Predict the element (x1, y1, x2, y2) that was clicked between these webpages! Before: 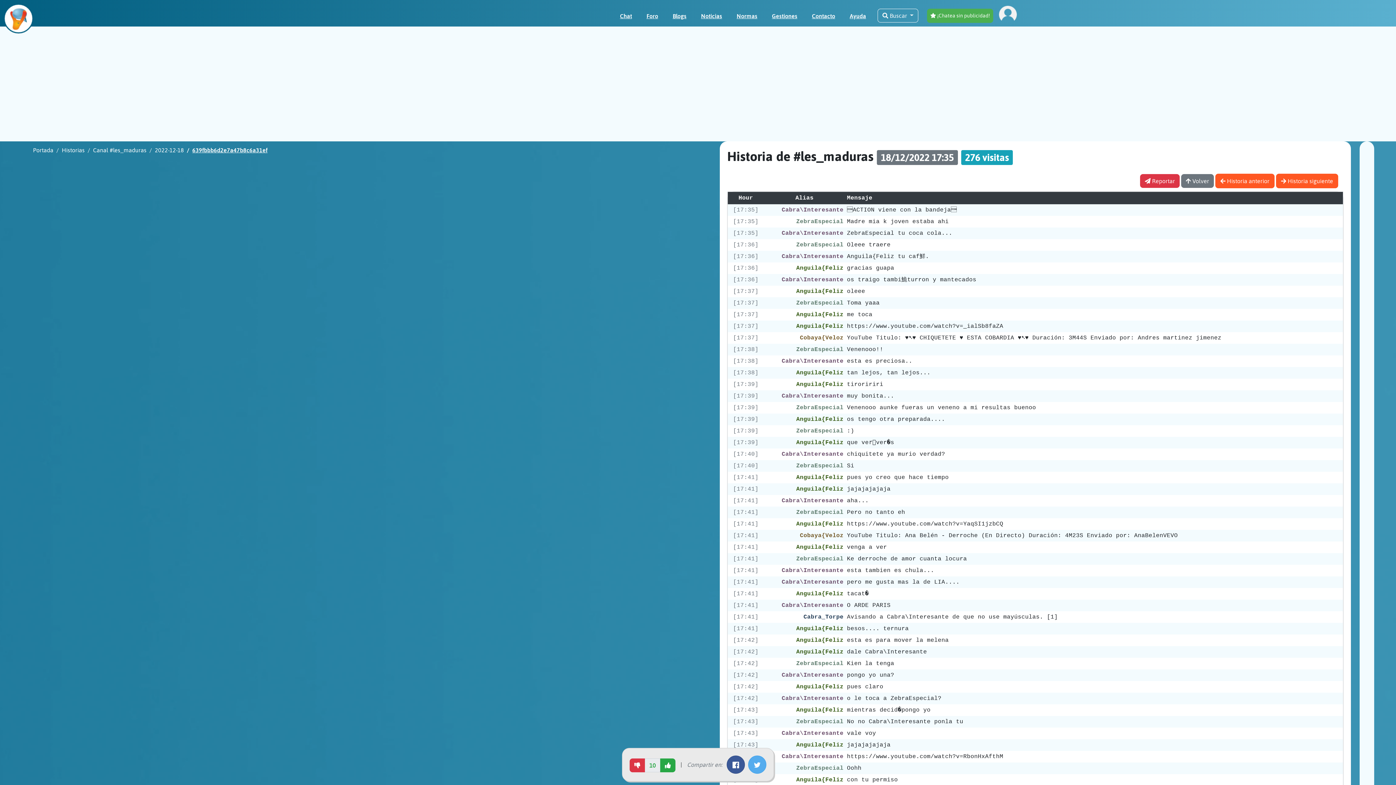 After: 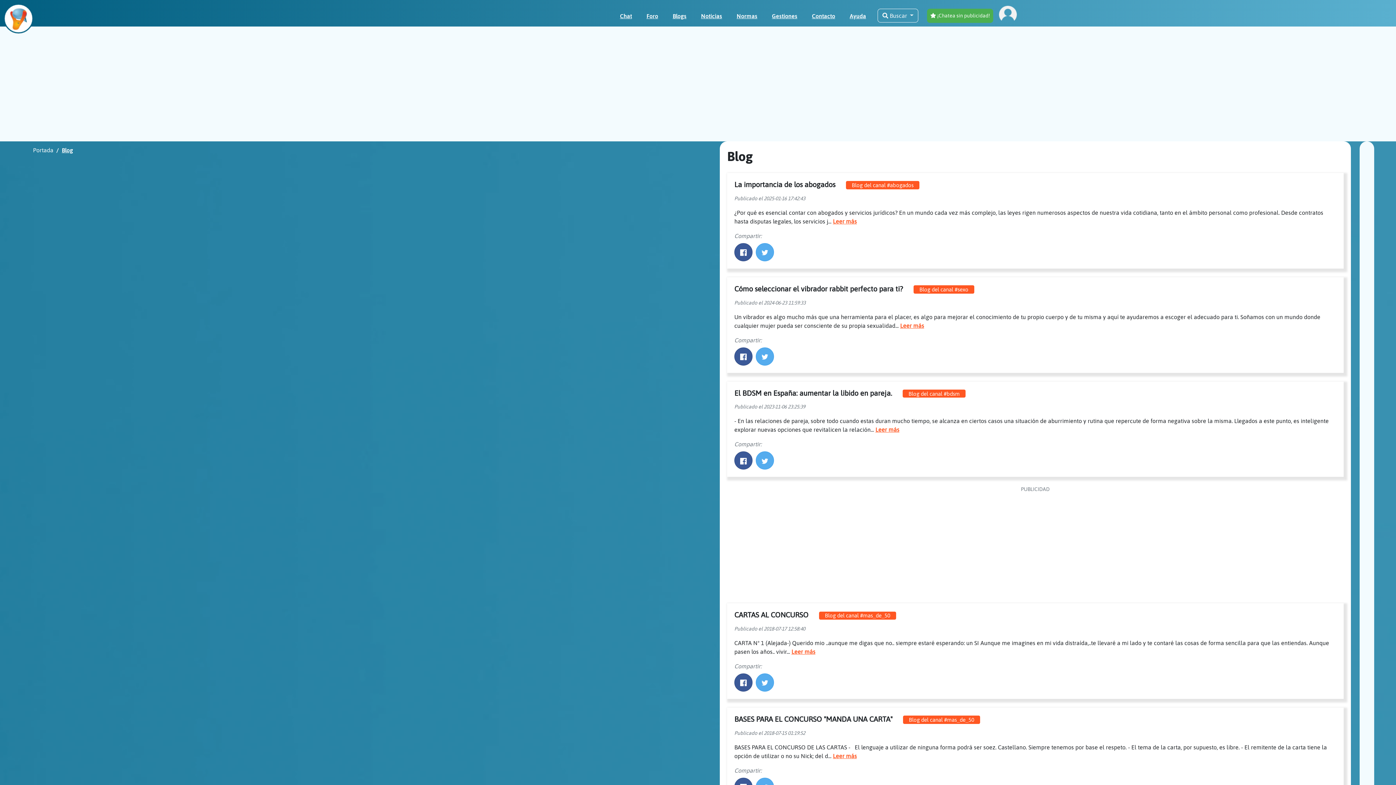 Action: bbox: (669, 8, 689, 23) label: Blogs